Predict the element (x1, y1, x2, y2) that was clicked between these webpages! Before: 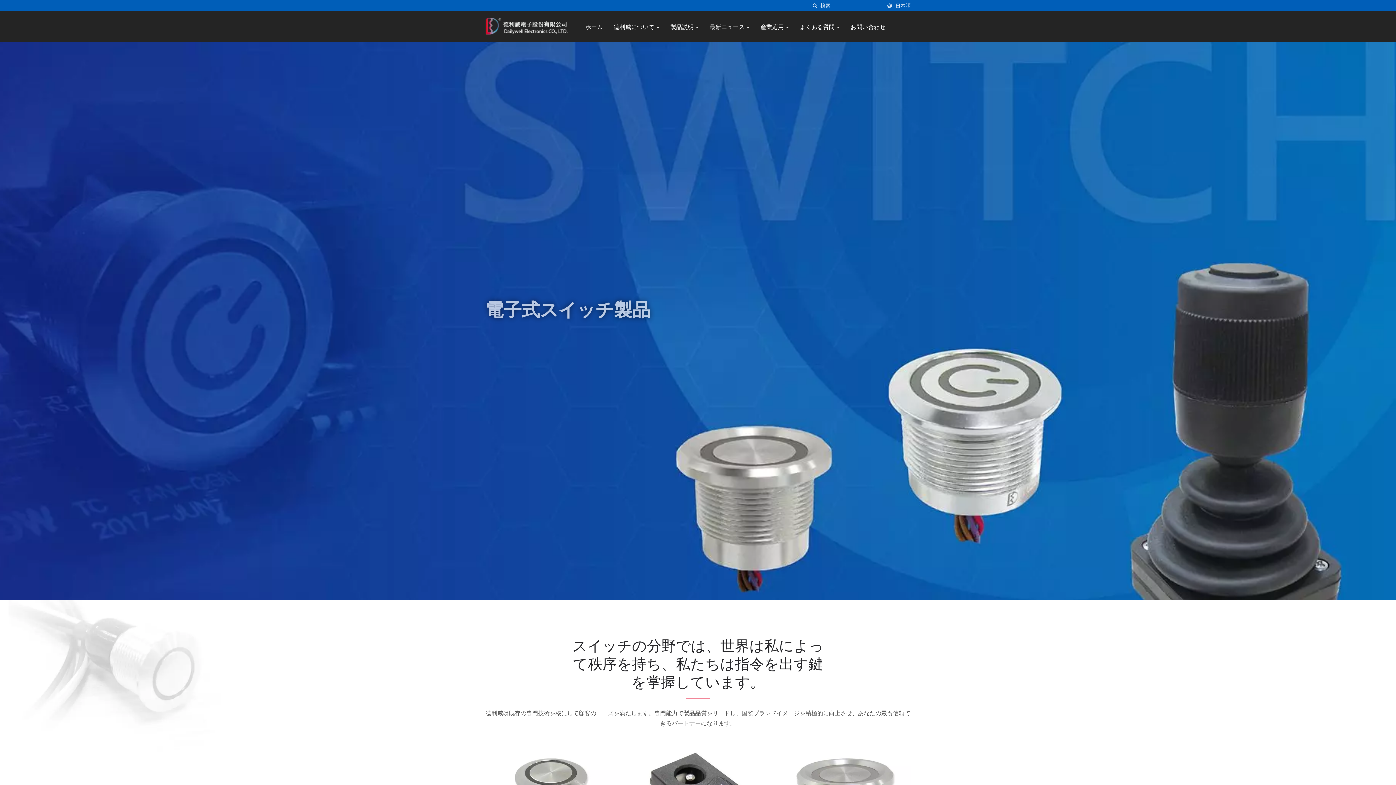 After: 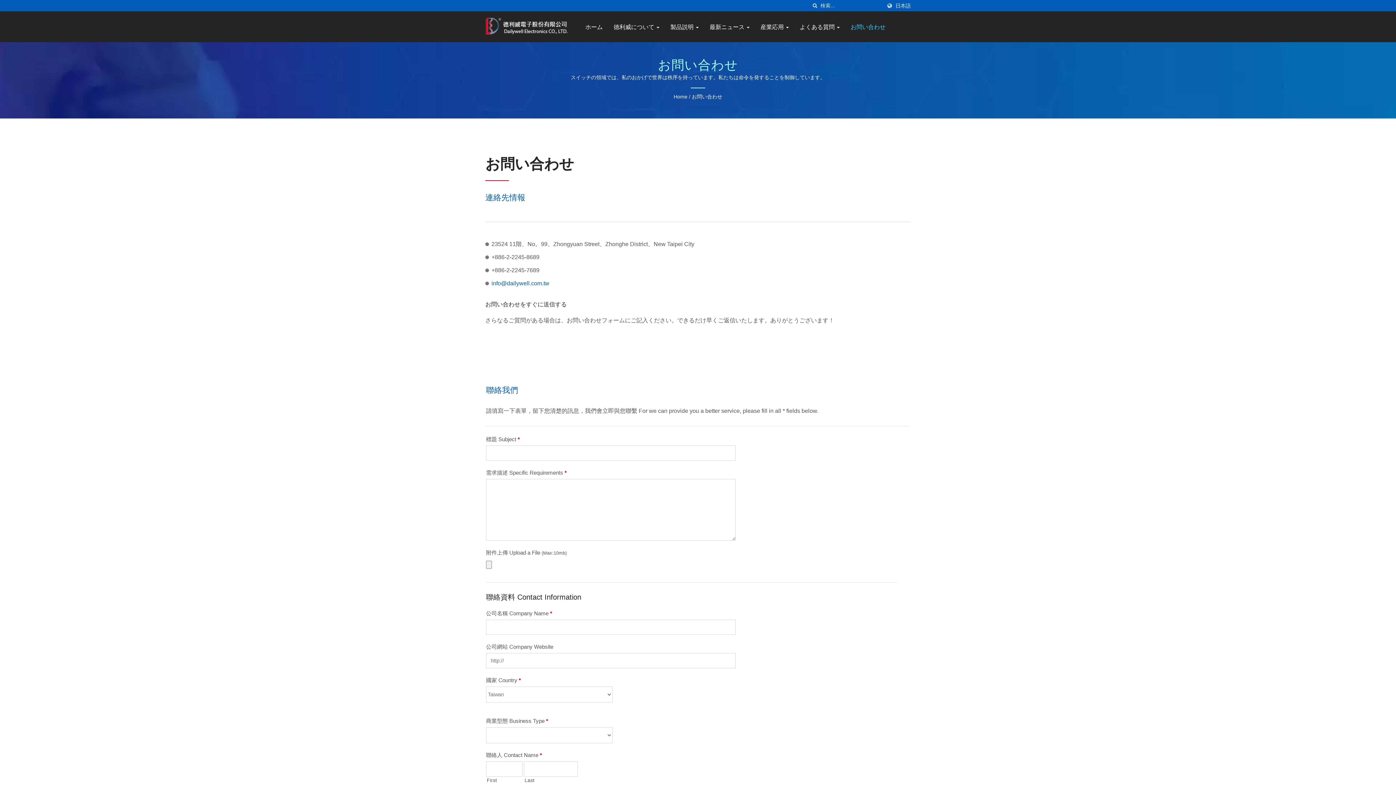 Action: bbox: (845, 13, 891, 40) label: お問い合わせ